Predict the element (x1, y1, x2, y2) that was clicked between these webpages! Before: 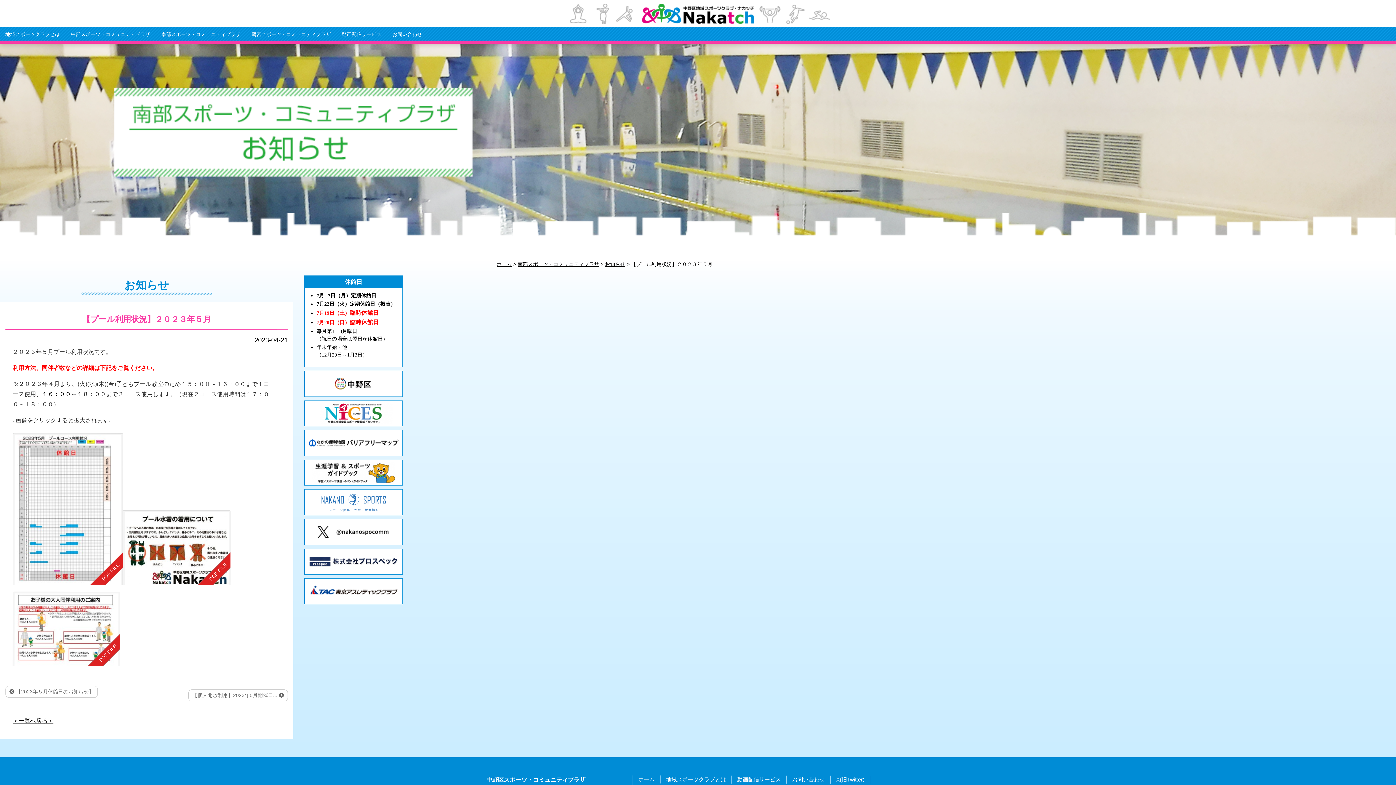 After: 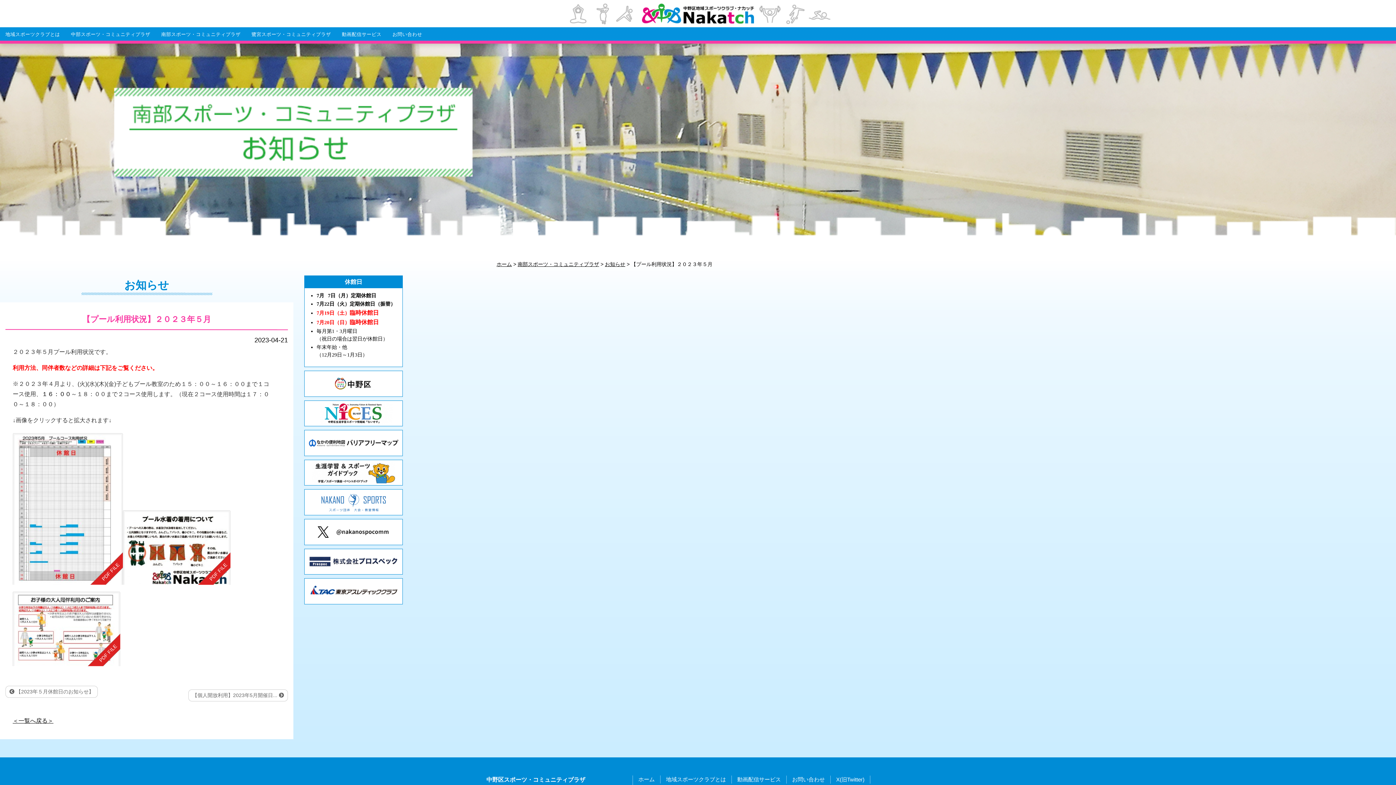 Action: bbox: (304, 551, 402, 572)